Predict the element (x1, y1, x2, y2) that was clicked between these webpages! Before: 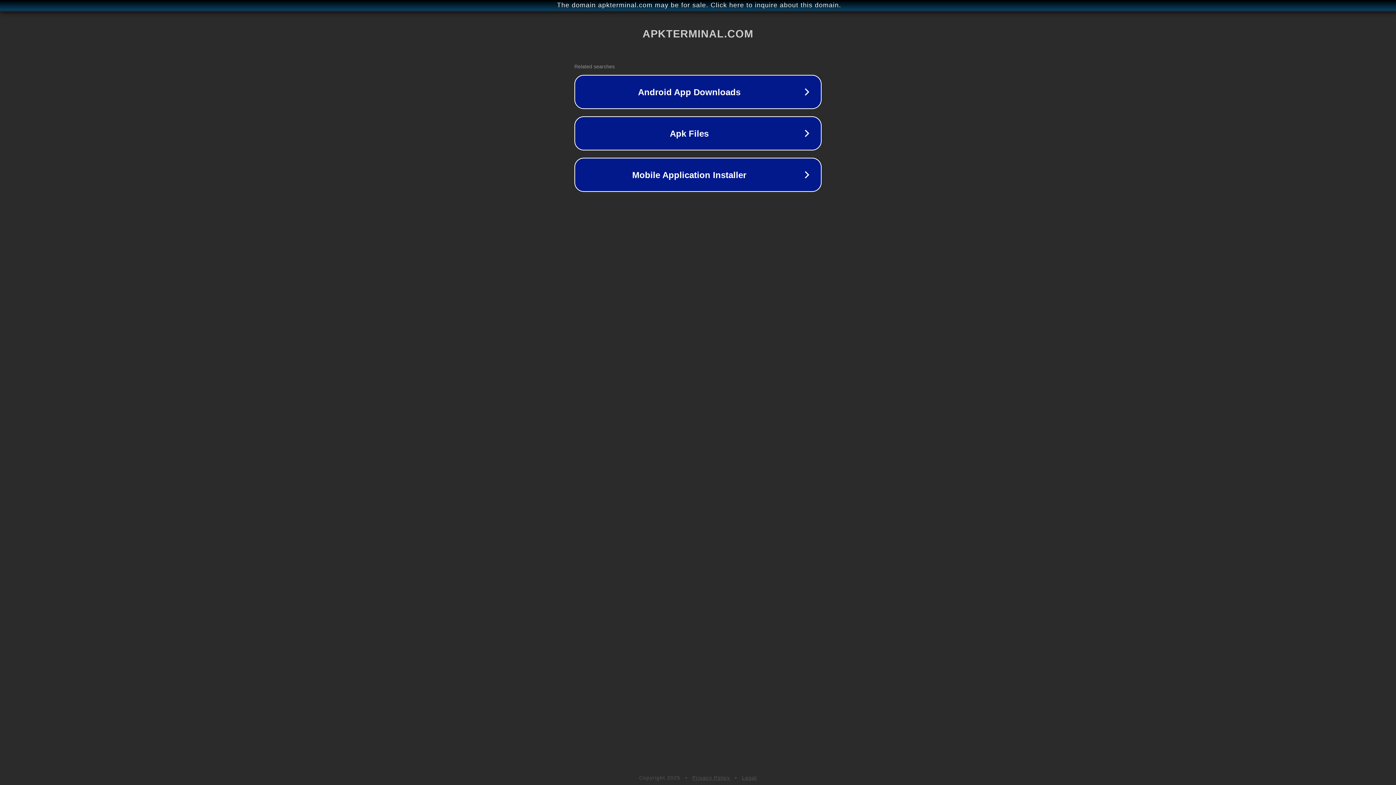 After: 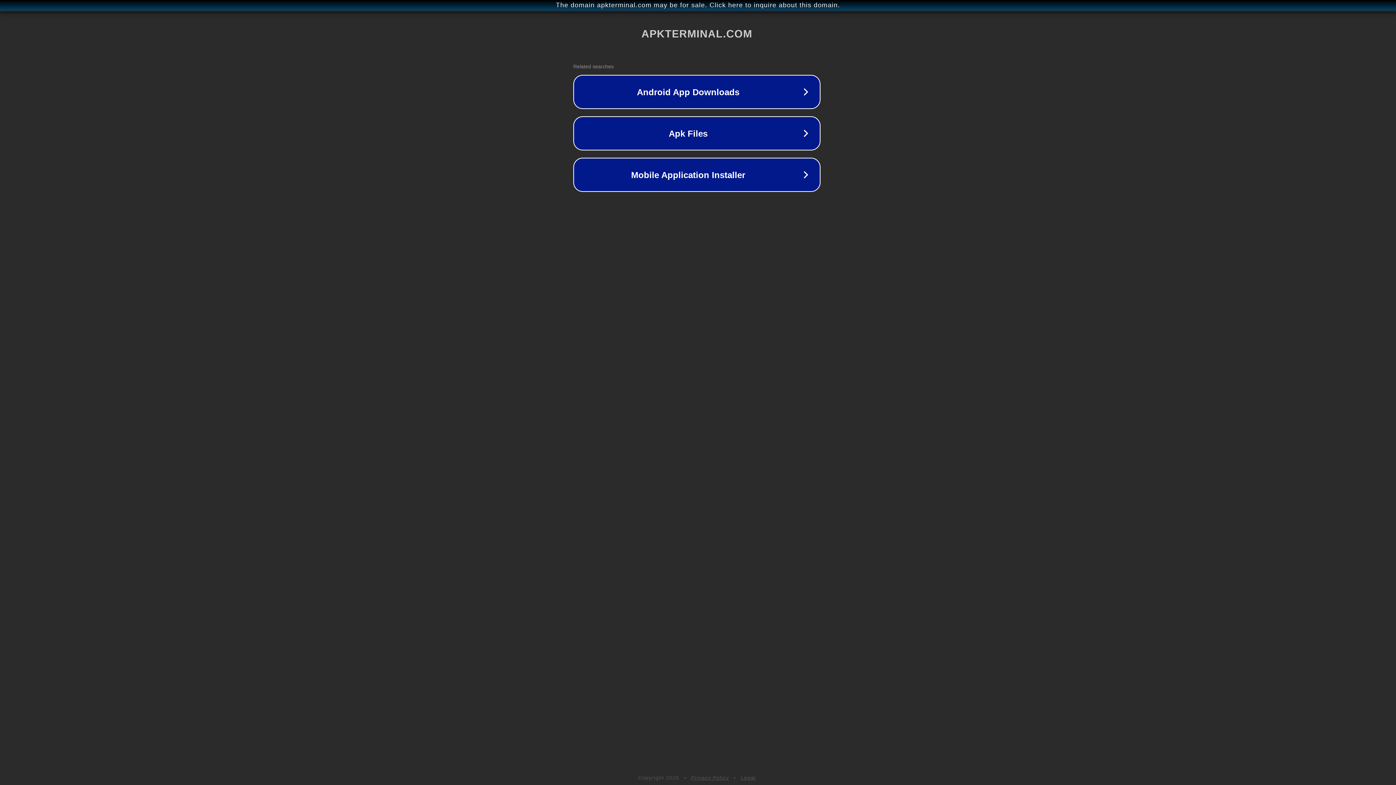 Action: label: The domain apkterminal.com may be for sale. Click here to inquire about this domain. bbox: (1, 1, 1397, 9)